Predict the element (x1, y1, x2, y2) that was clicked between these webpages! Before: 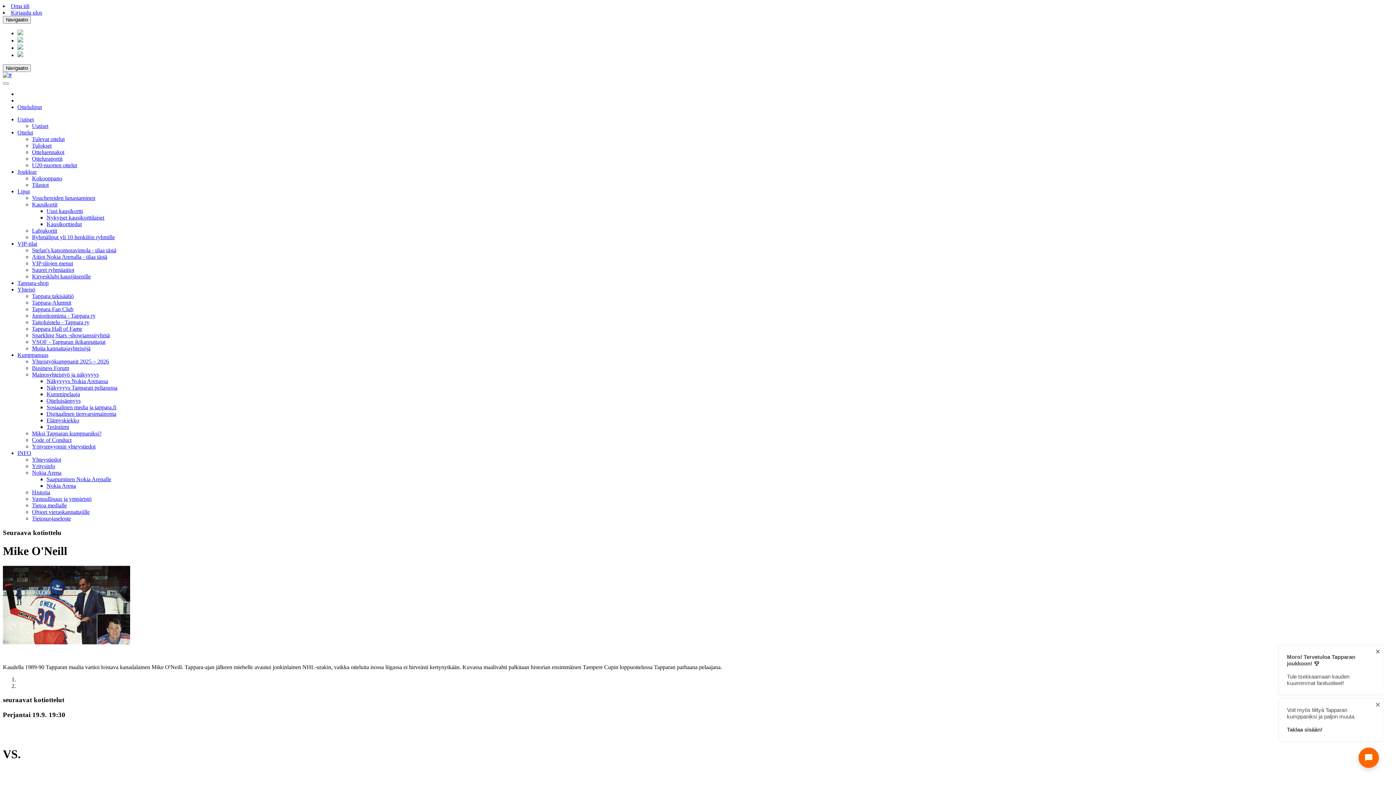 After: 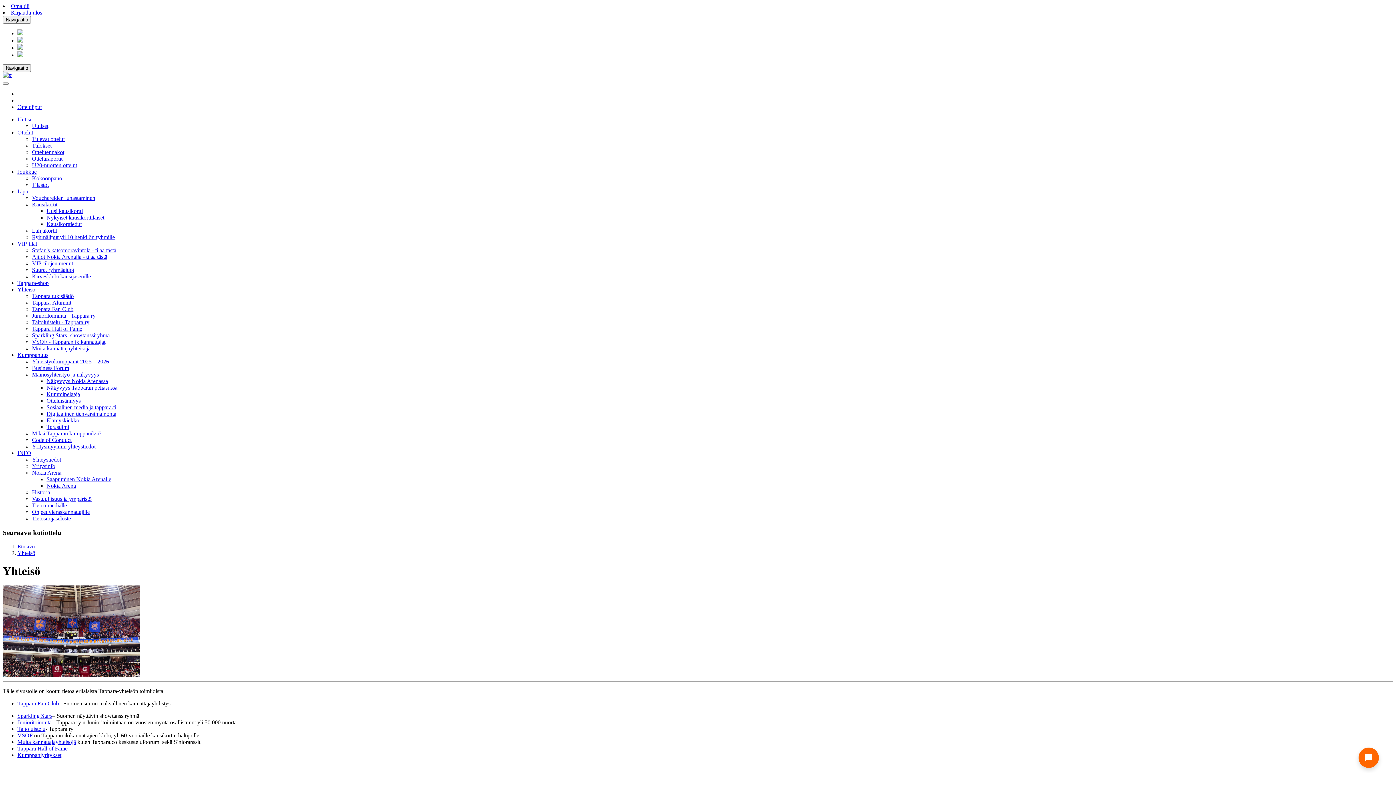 Action: label: Yhteisö bbox: (17, 286, 35, 292)